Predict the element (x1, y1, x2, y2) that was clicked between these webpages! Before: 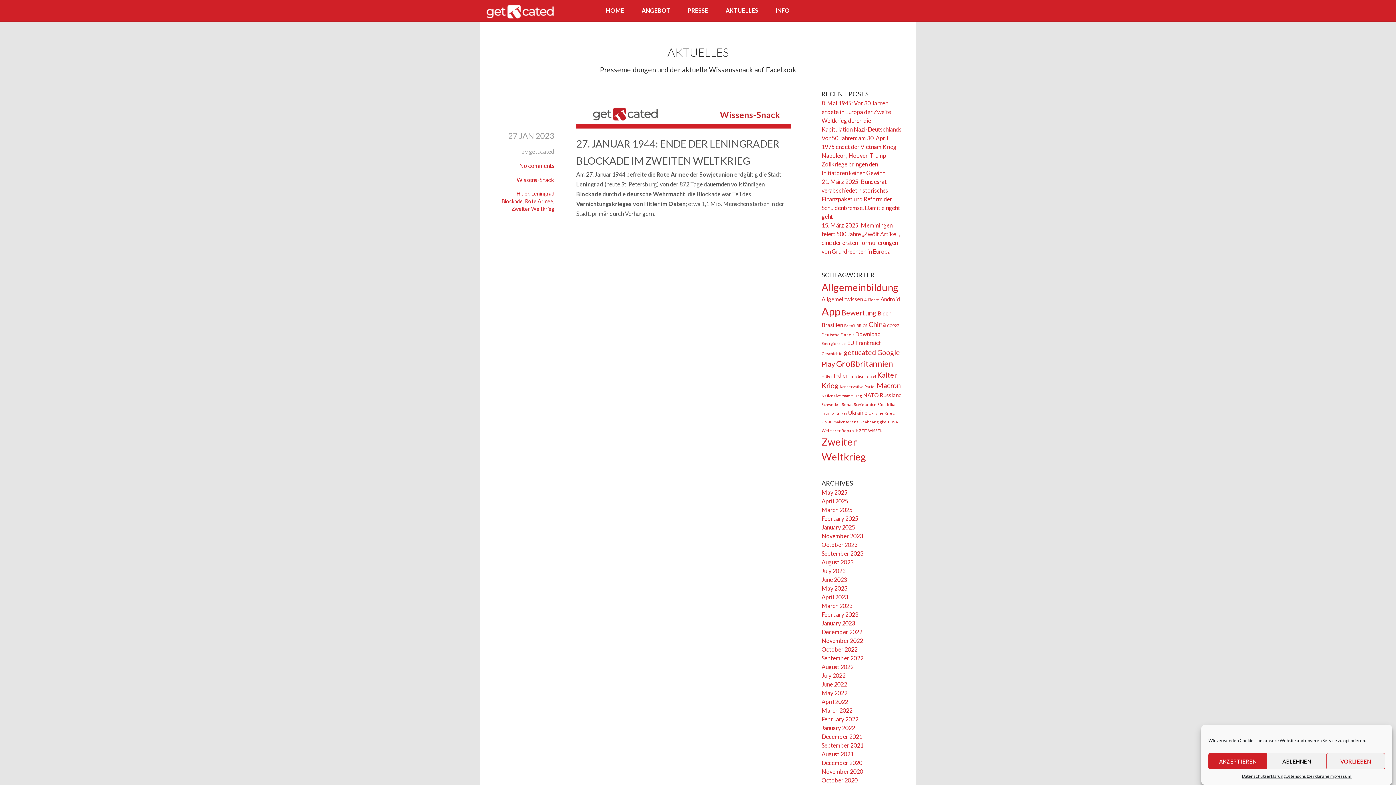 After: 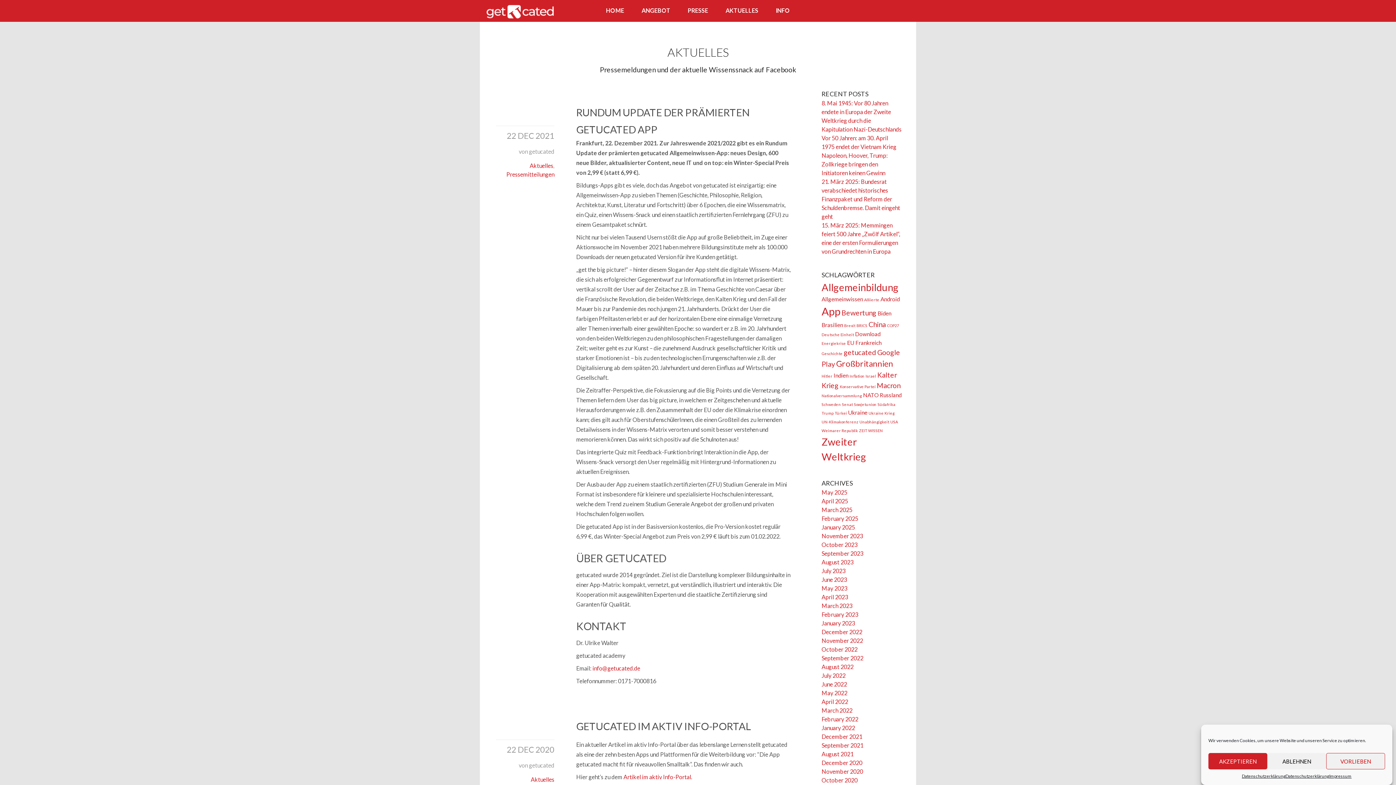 Action: label: August 2022 bbox: (821, 663, 853, 670)